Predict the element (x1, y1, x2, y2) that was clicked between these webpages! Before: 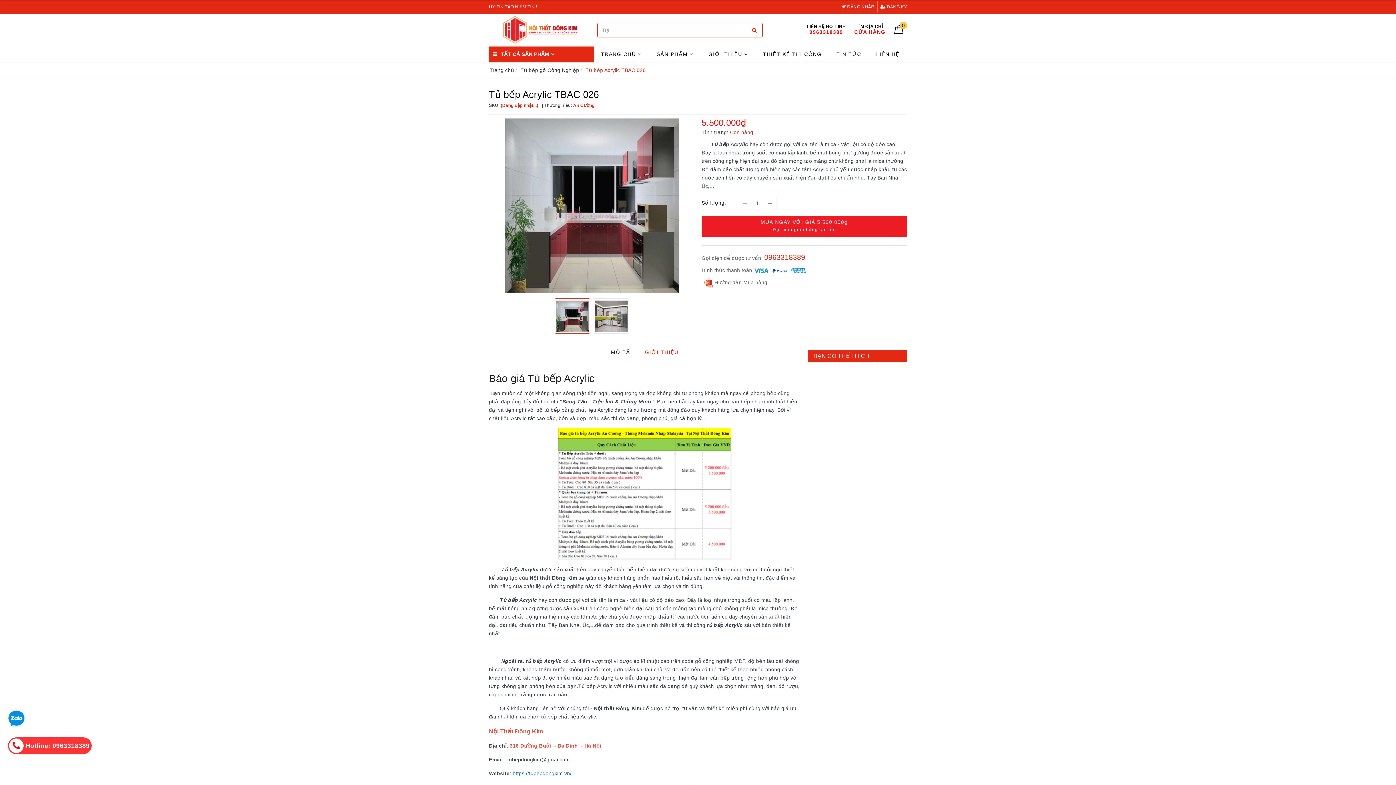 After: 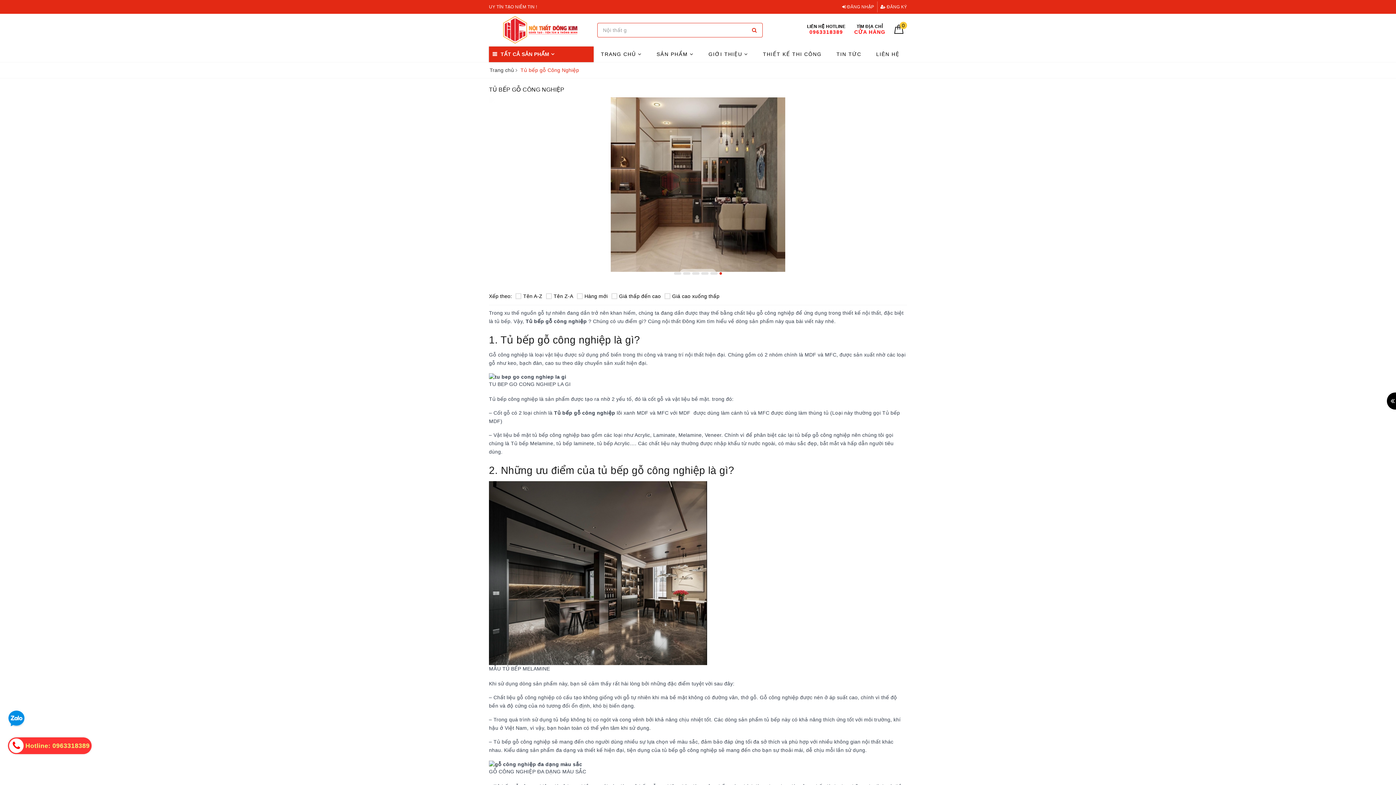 Action: label: Tủ bếp gỗ Công Nghiệp bbox: (519, 67, 580, 73)